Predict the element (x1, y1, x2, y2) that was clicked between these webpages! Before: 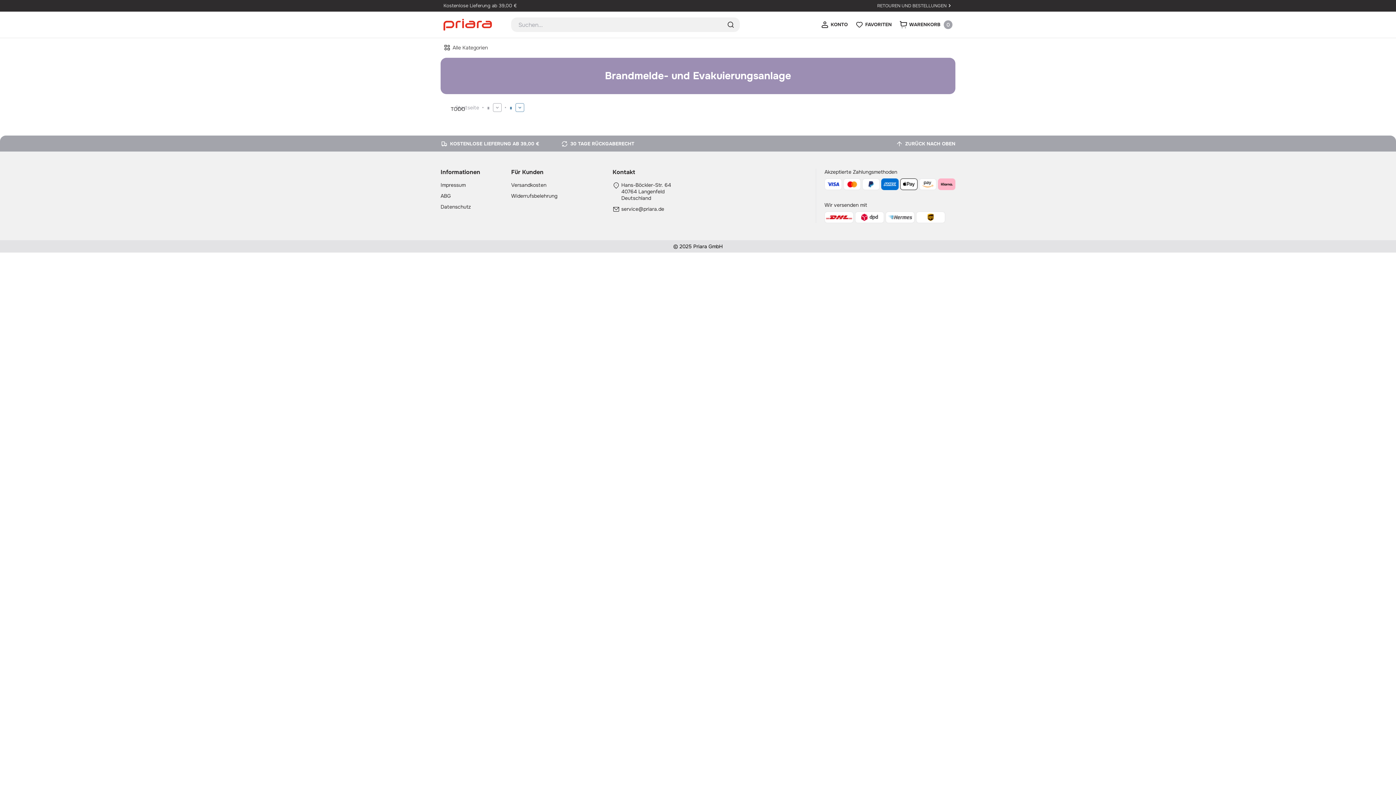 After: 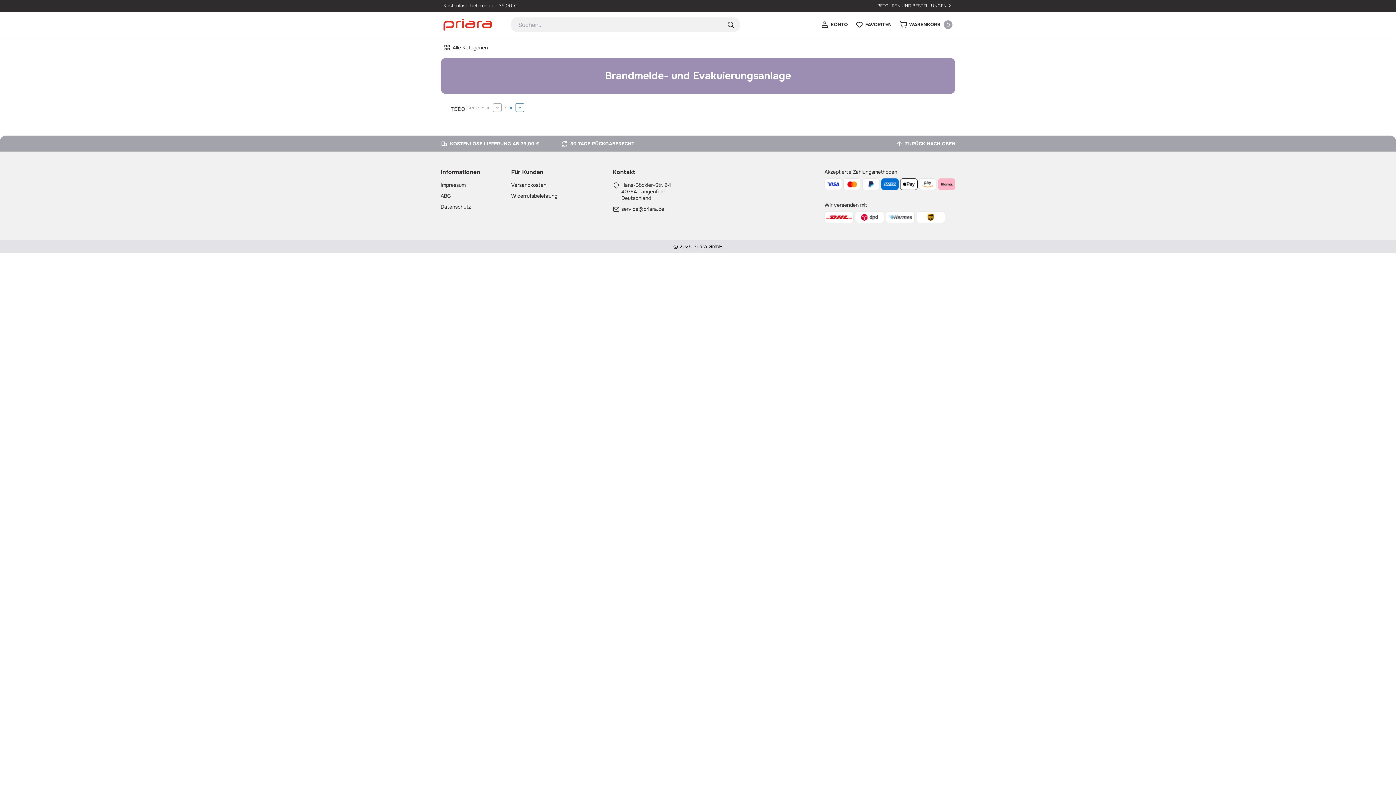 Action: label: RETOUREN UND BESTELLUNGEN bbox: (877, 2, 952, 9)